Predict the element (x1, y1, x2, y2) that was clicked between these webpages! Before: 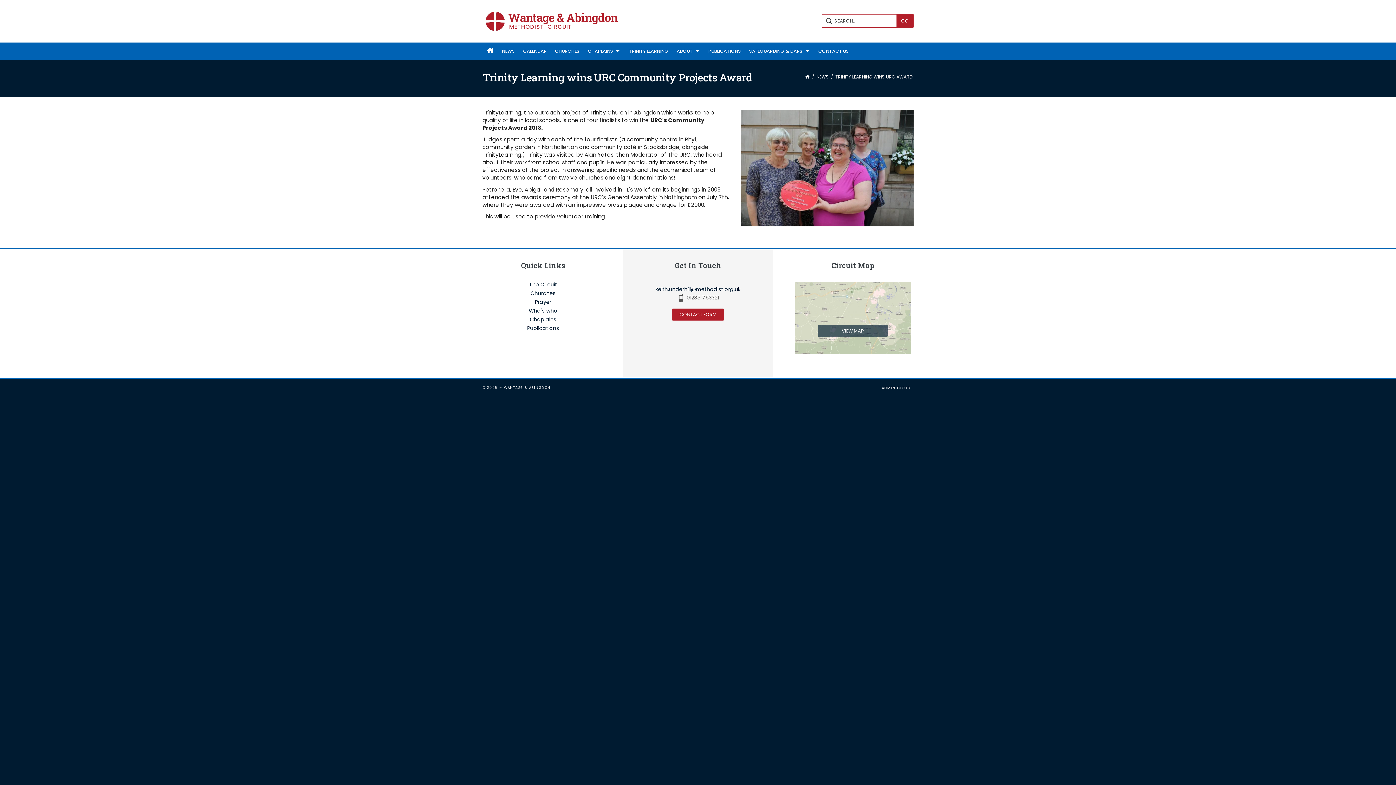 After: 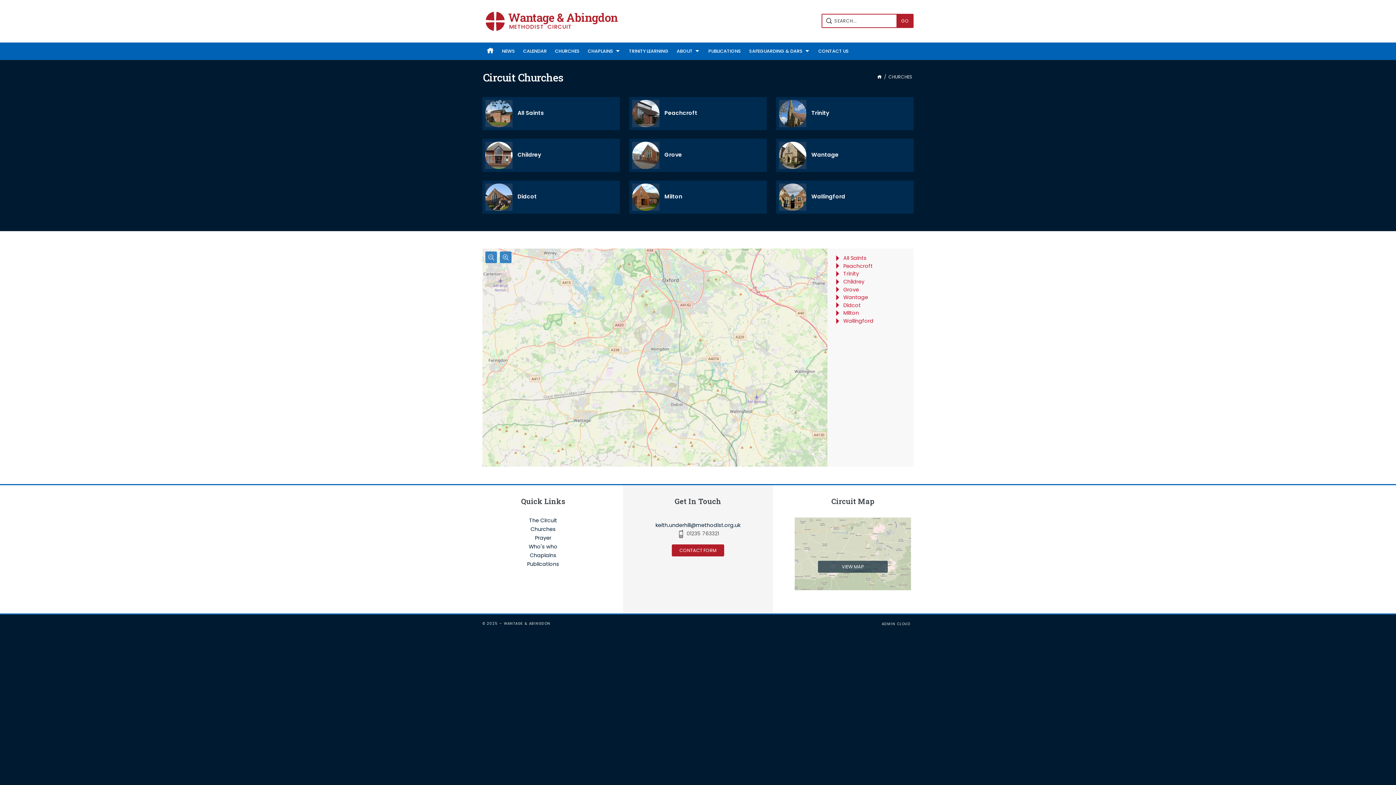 Action: bbox: (550, 42, 583, 60) label: CHURCHES